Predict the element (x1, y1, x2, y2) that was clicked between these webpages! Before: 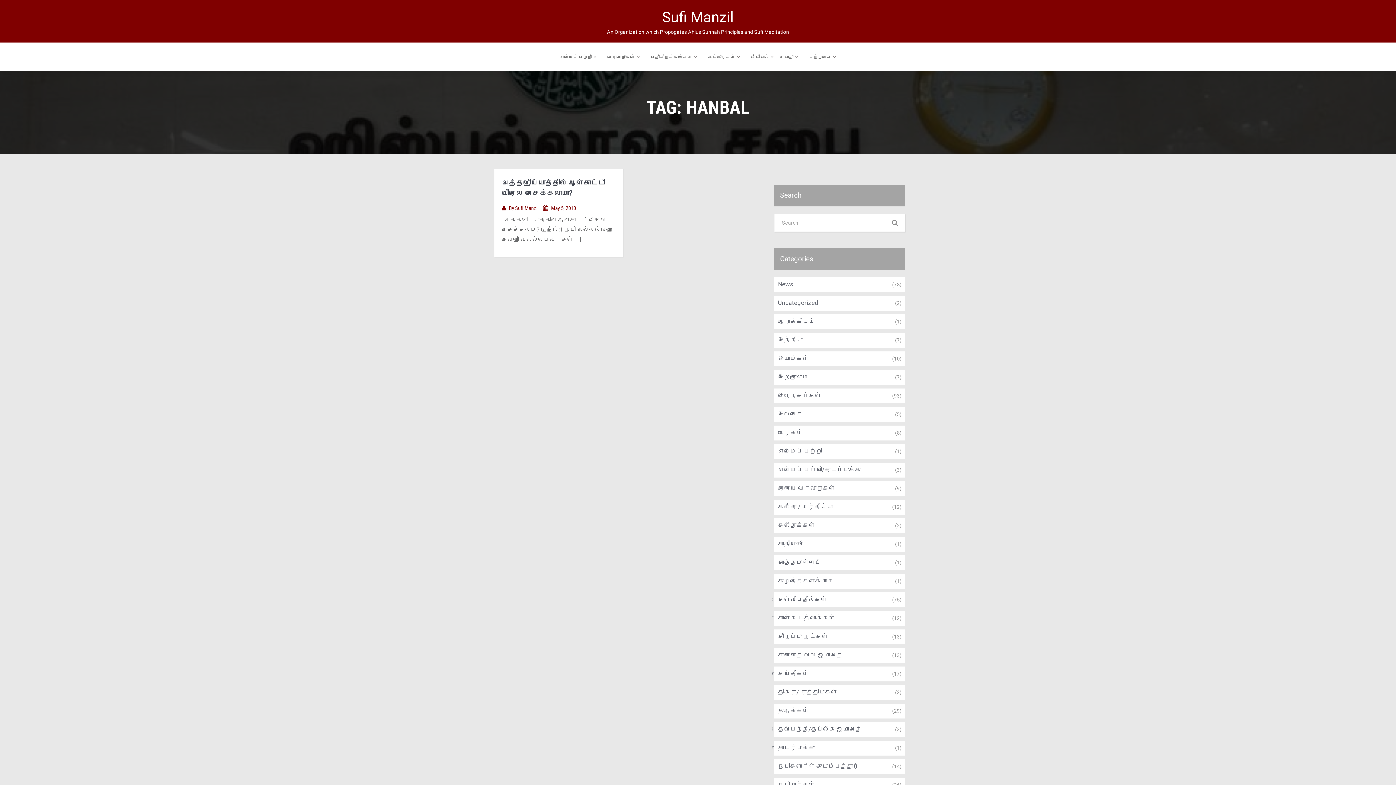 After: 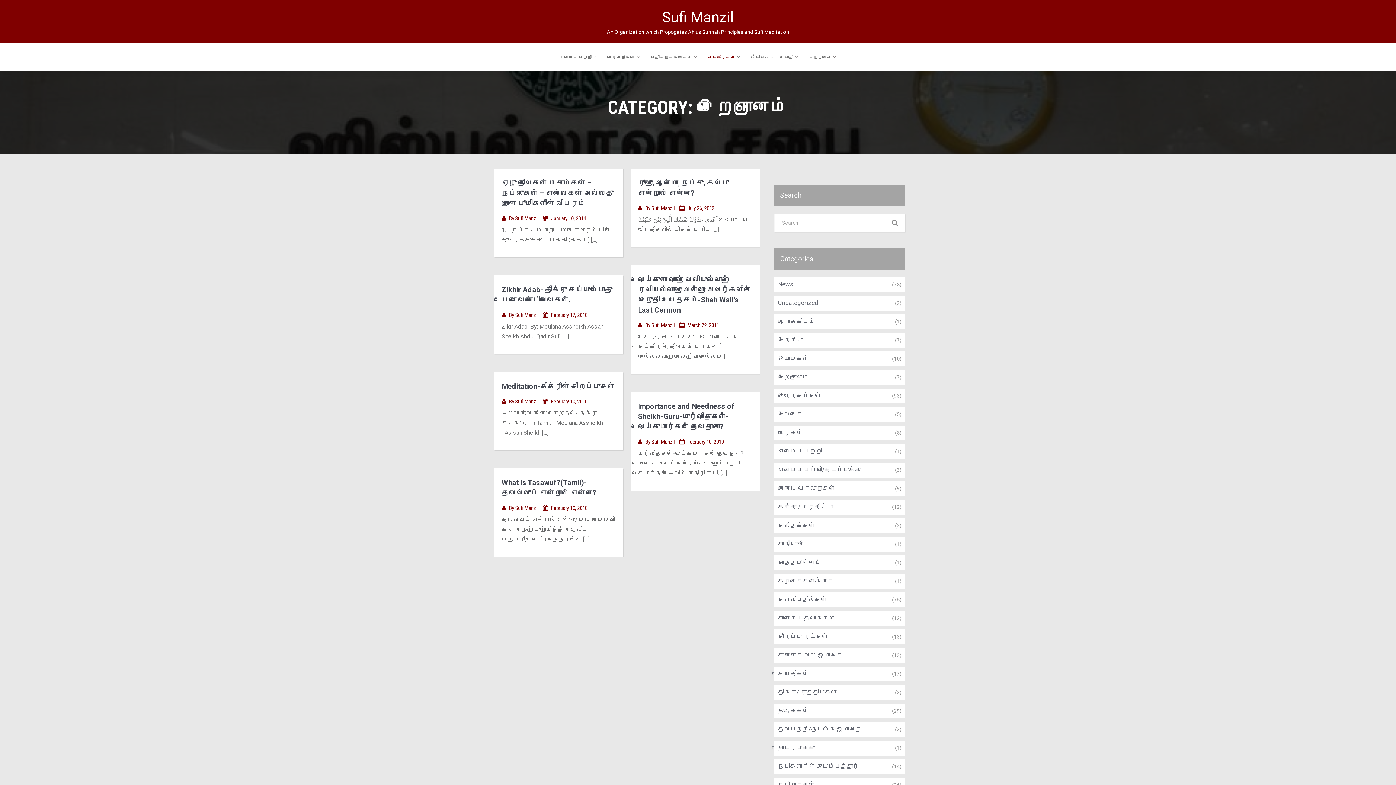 Action: bbox: (778, 370, 809, 384) label: இறைஞானம்